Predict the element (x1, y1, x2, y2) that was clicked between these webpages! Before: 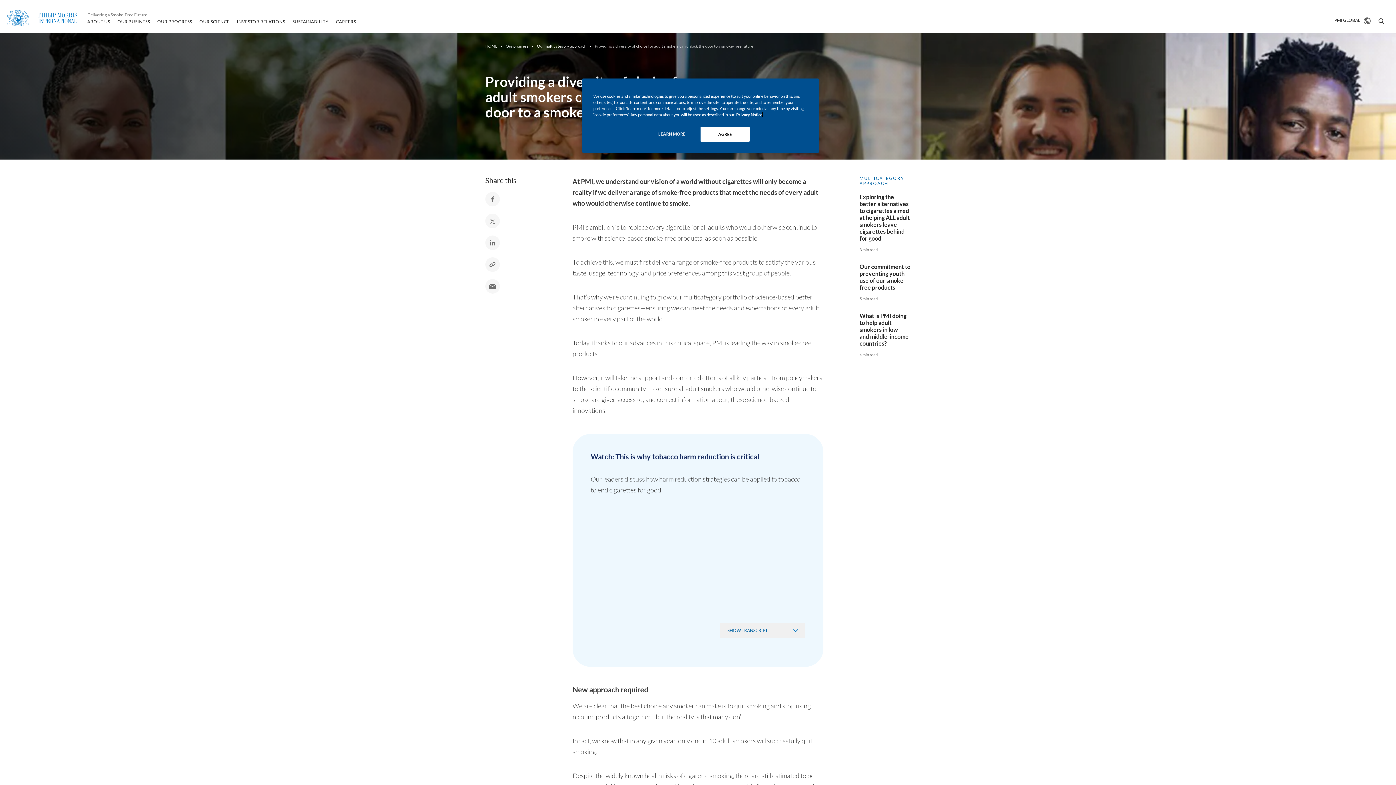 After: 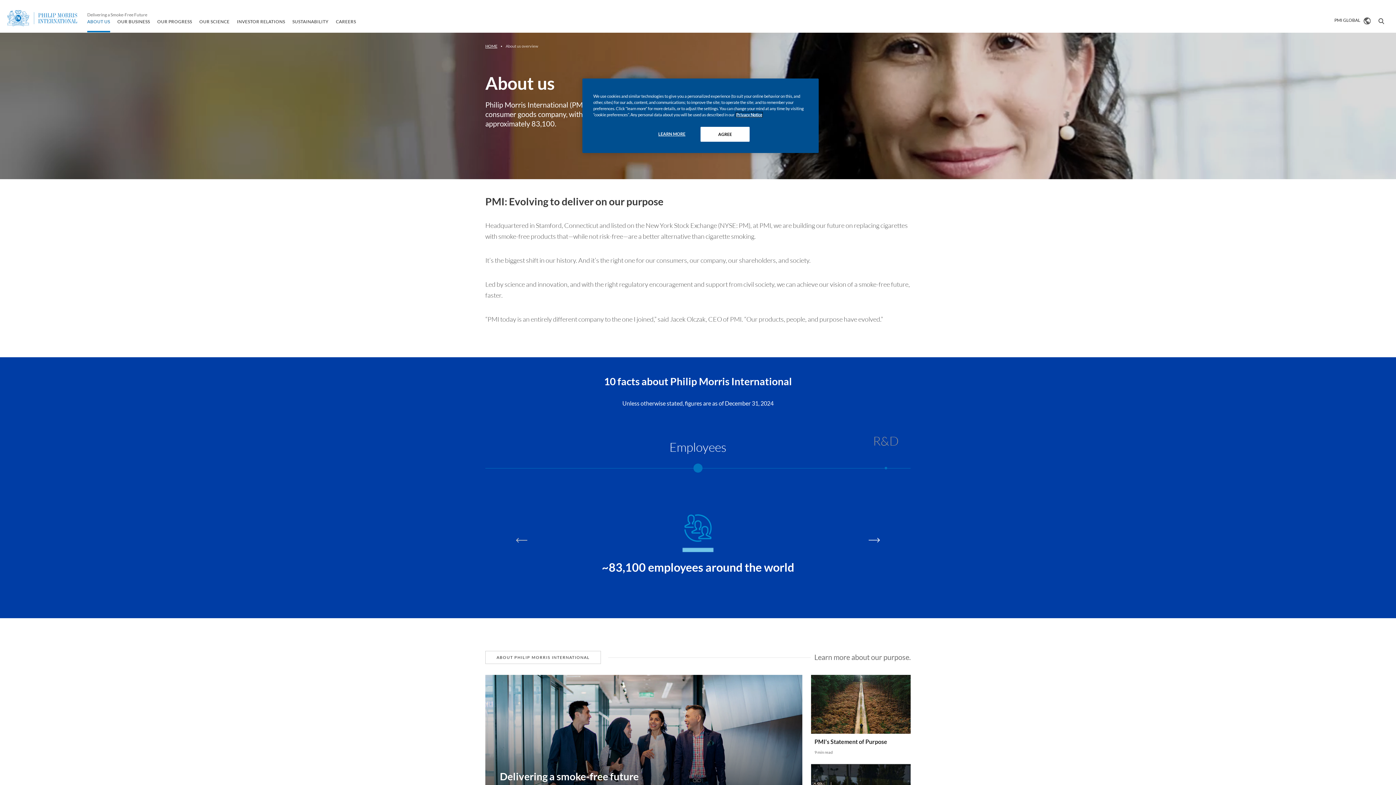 Action: label: ABOUT US bbox: (87, 18, 110, 24)